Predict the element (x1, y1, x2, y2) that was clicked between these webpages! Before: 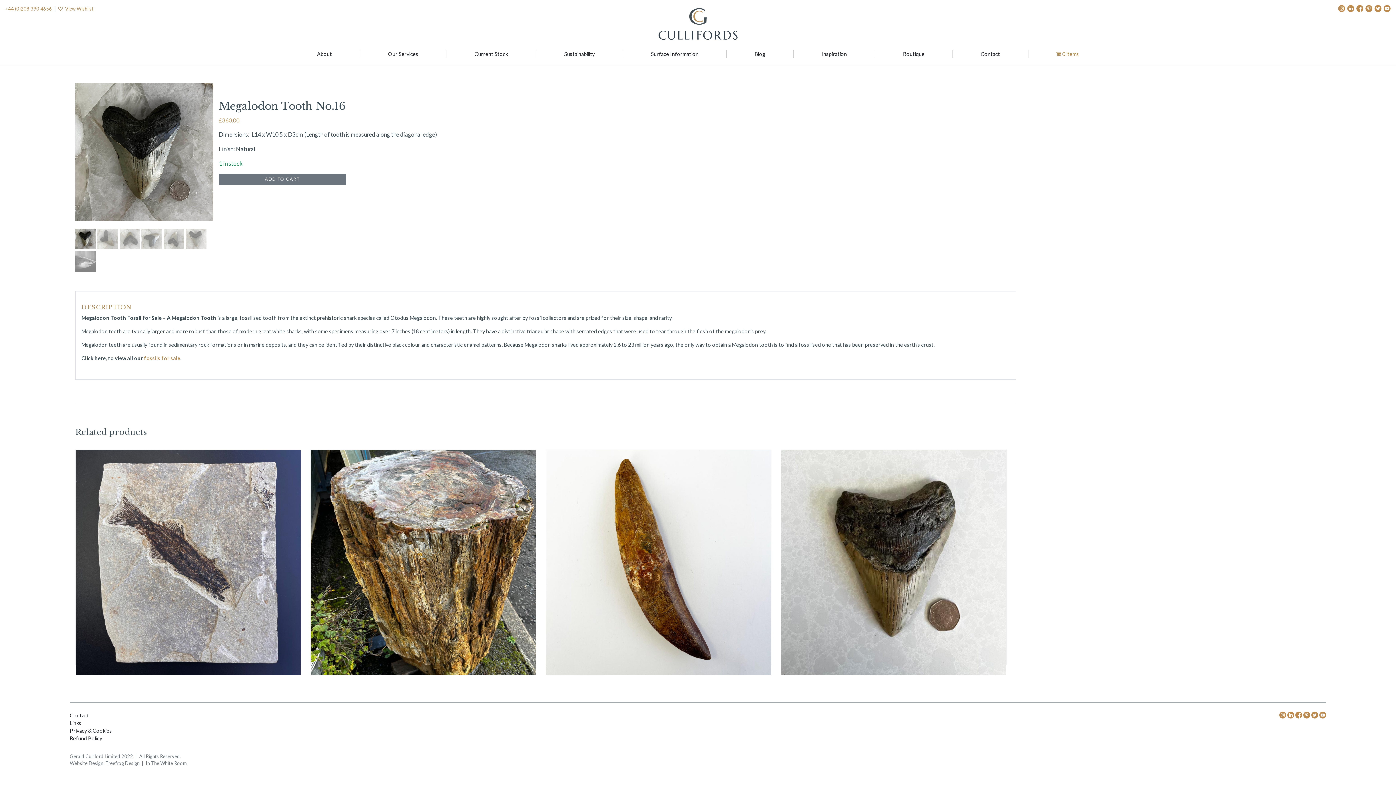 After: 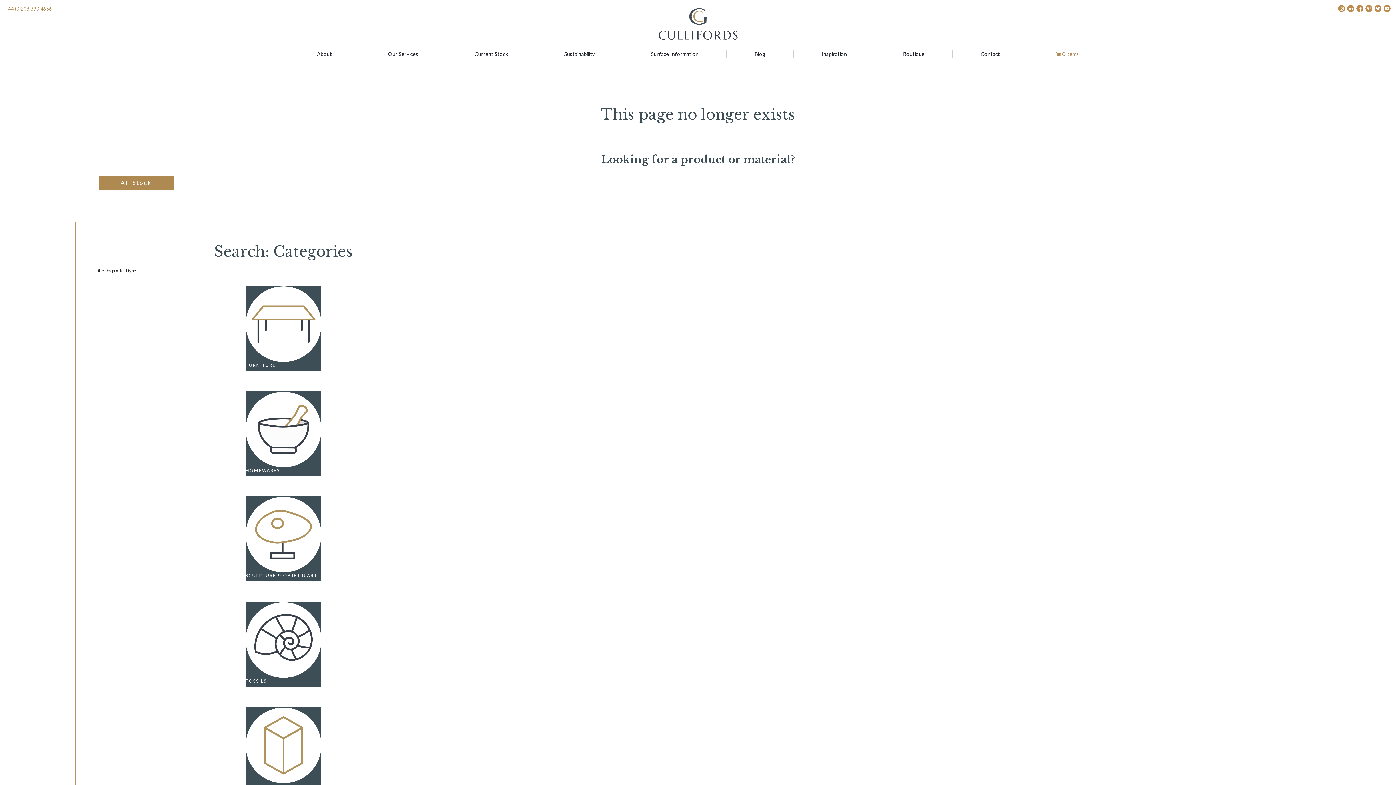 Action: label: Links bbox: (69, 719, 81, 727)